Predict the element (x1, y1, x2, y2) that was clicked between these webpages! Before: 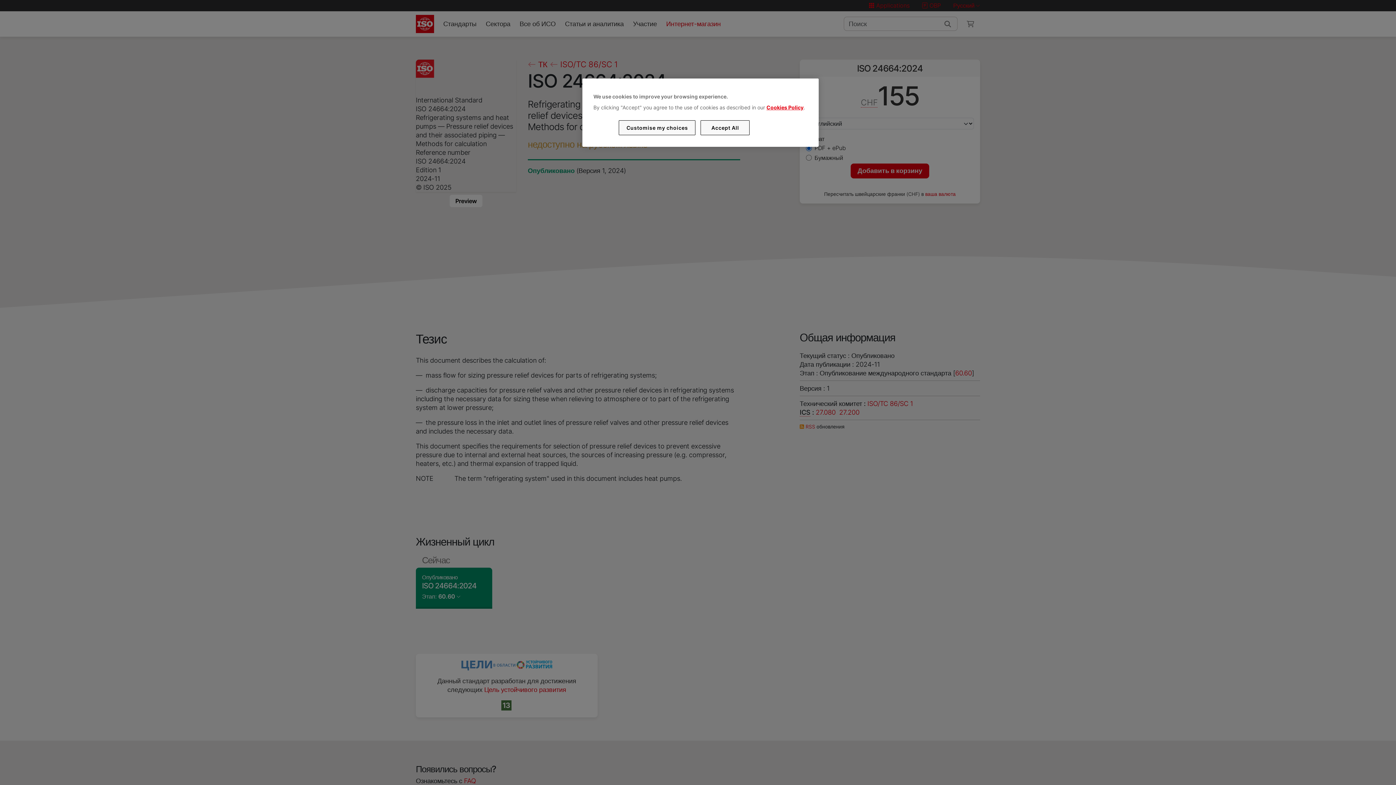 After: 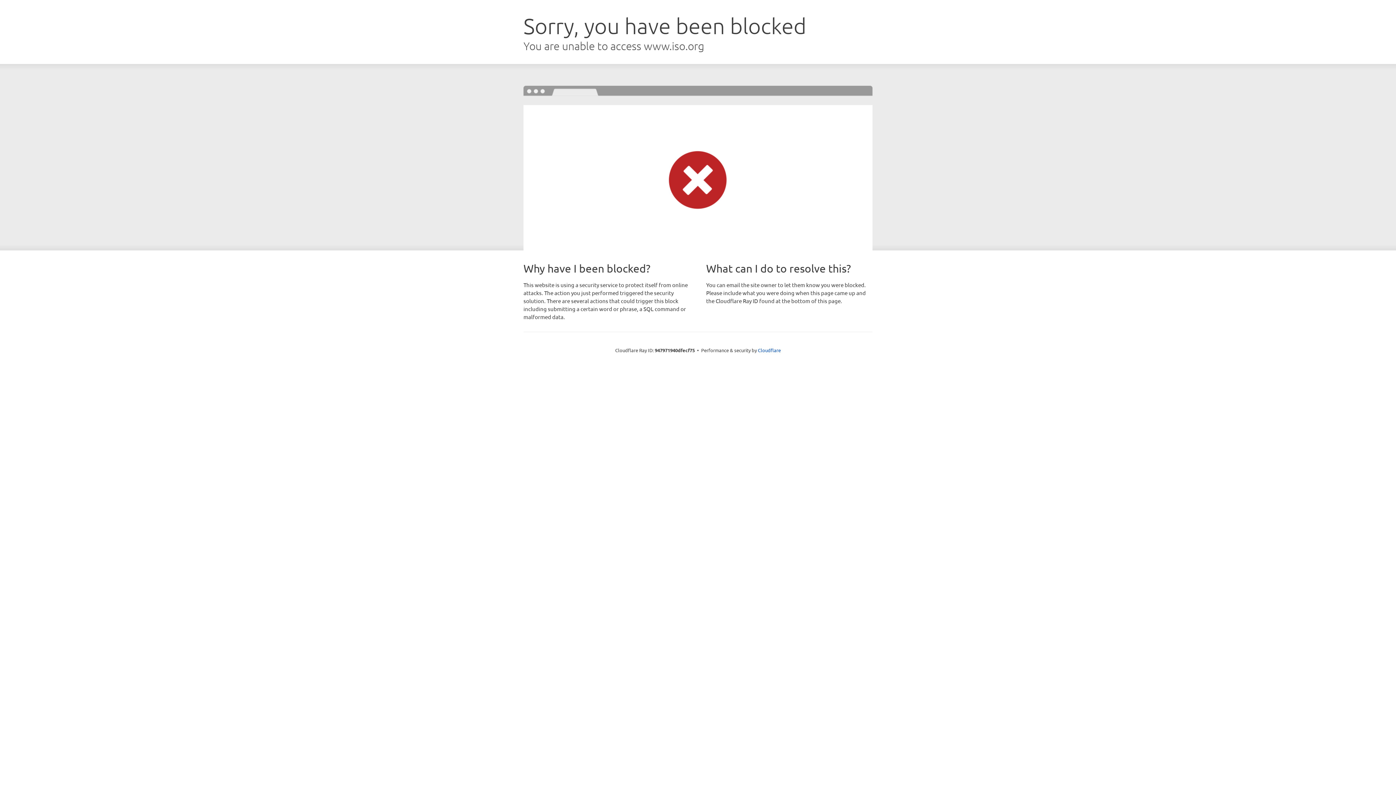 Action: bbox: (766, 104, 803, 110) label: Cookies Policy